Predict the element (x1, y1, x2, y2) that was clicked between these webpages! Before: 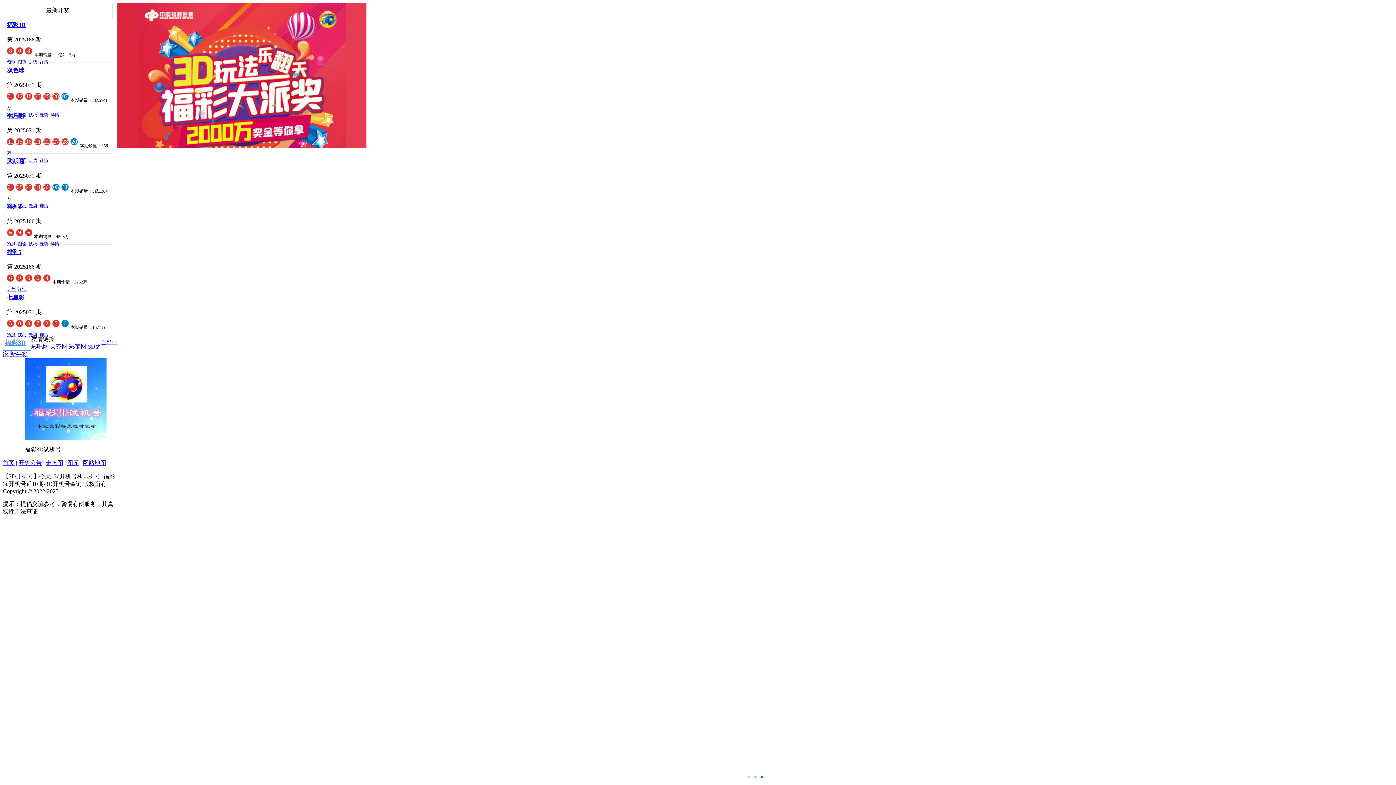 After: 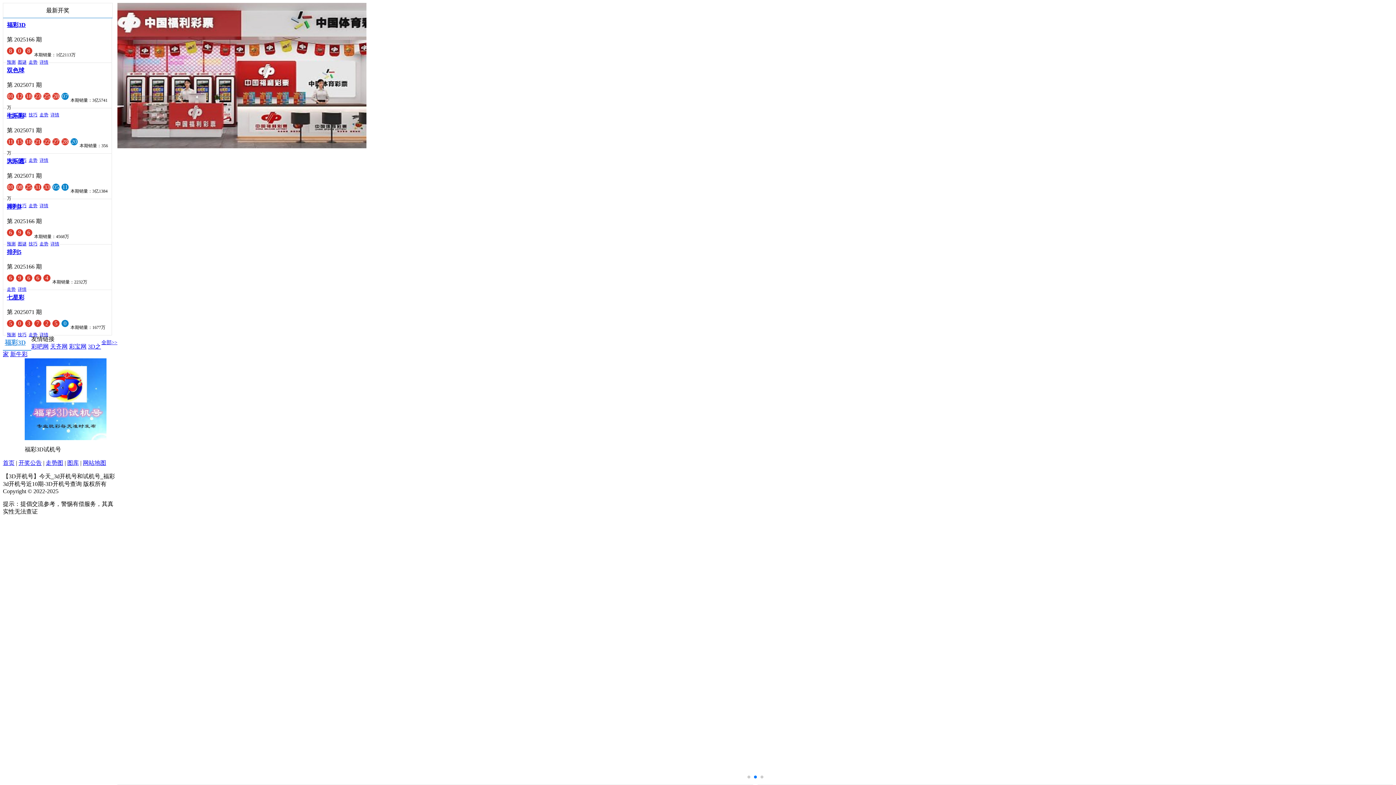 Action: bbox: (10, 351, 27, 357) label: 新牛彩